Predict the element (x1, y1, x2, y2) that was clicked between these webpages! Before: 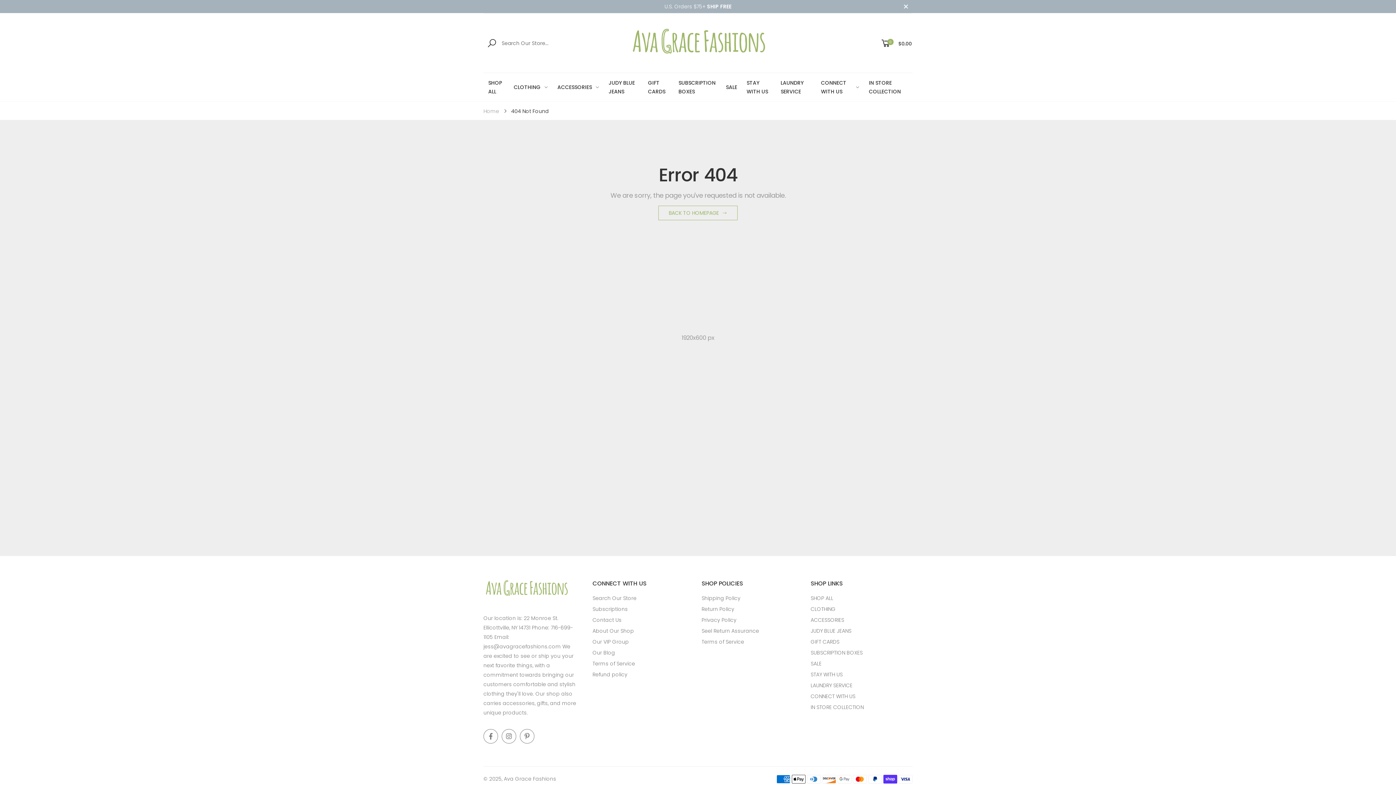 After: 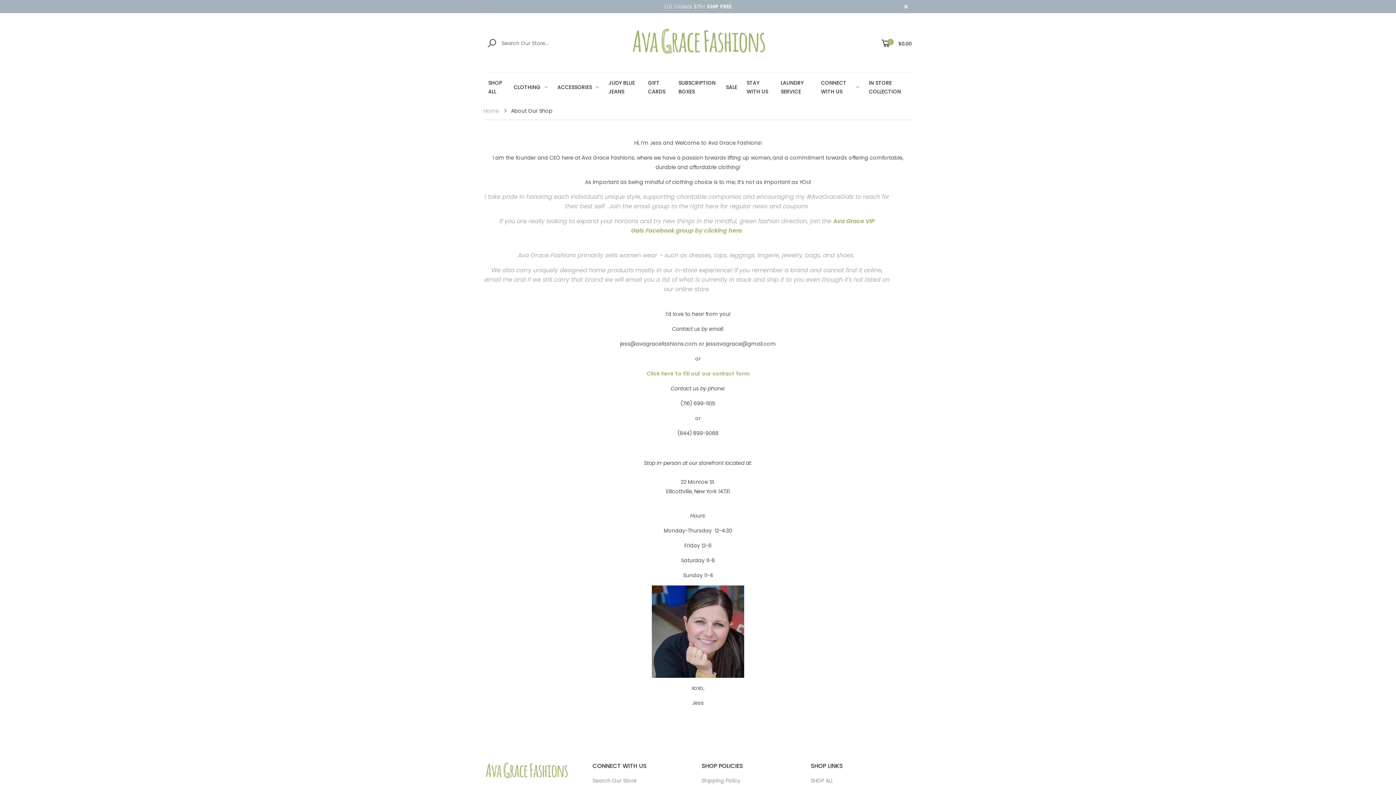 Action: bbox: (592, 627, 634, 634) label: About Our Shop